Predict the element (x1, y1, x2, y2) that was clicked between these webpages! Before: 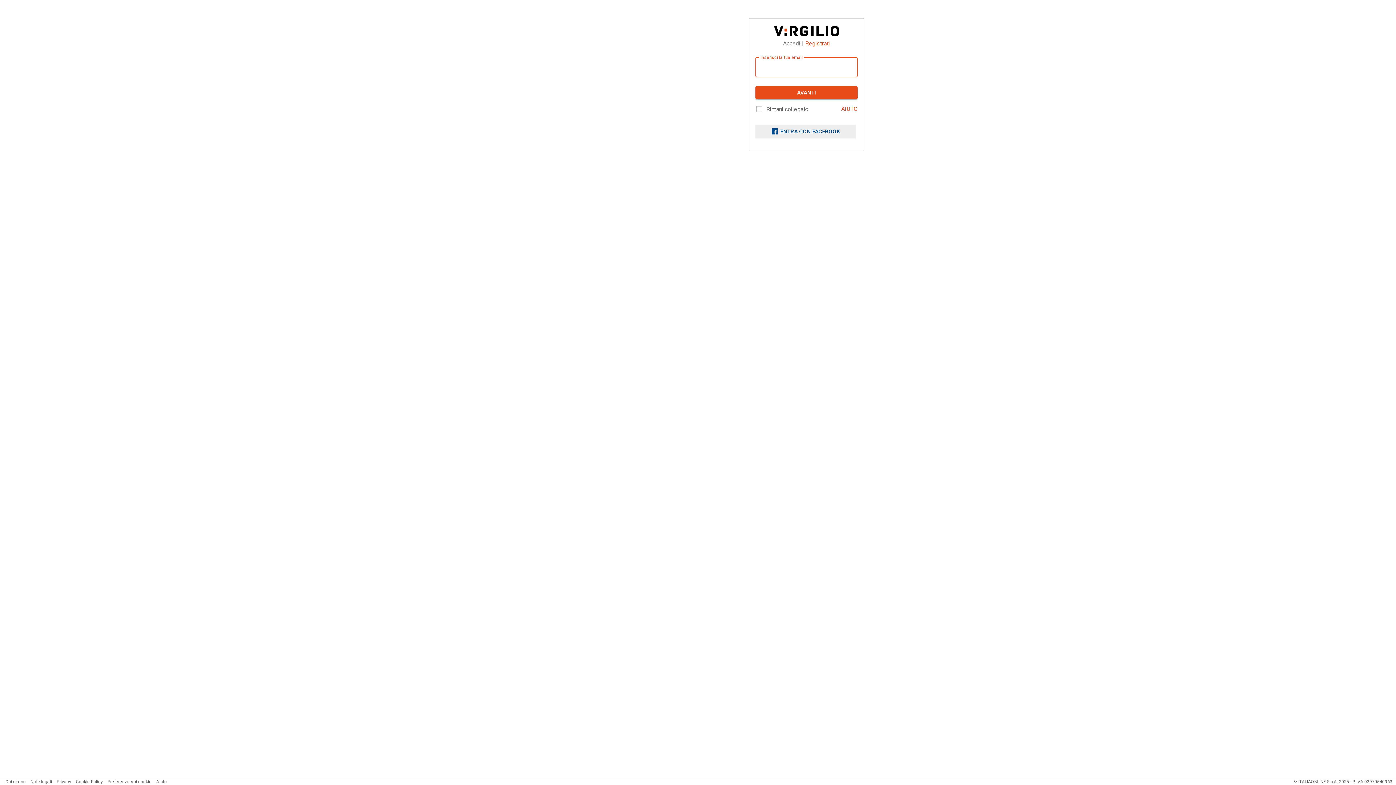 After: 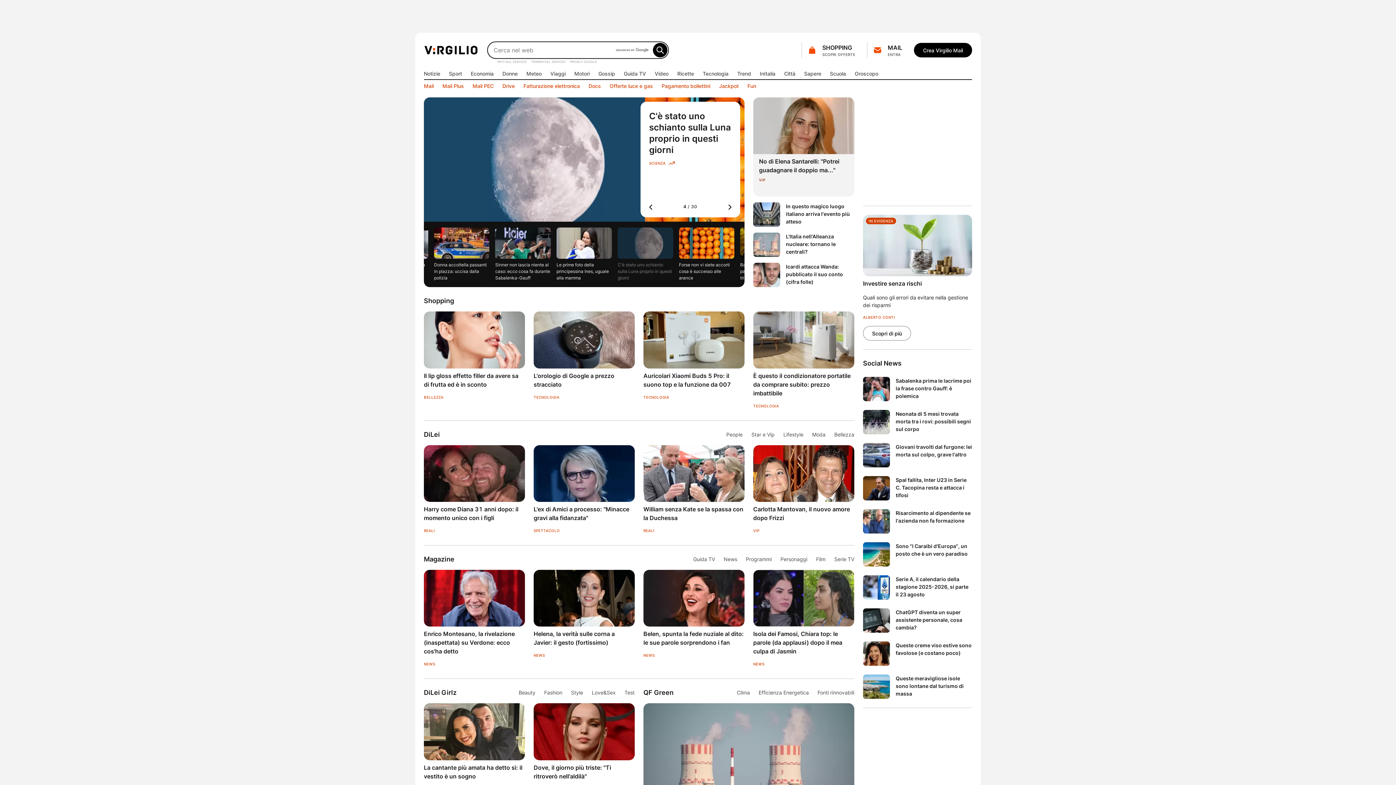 Action: bbox: (774, 25, 839, 36)